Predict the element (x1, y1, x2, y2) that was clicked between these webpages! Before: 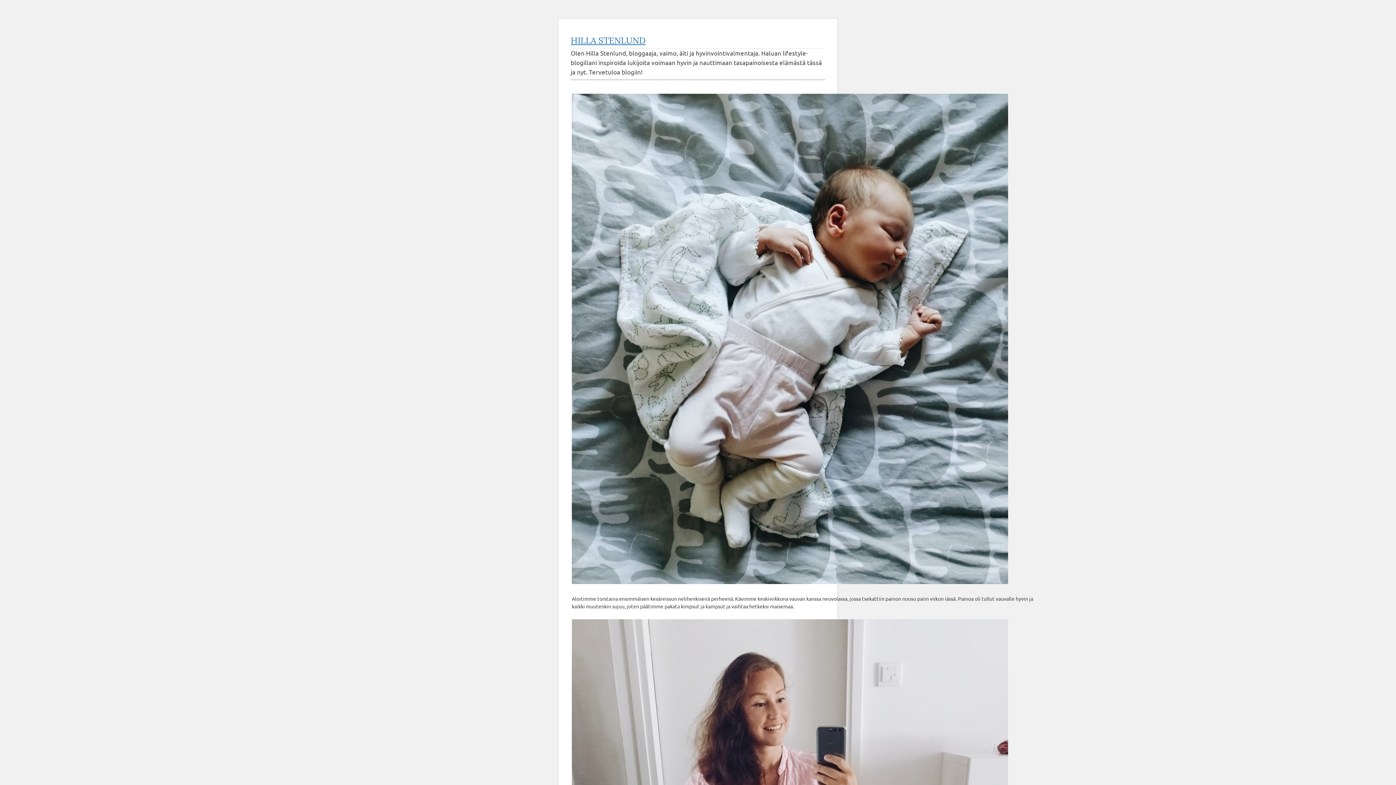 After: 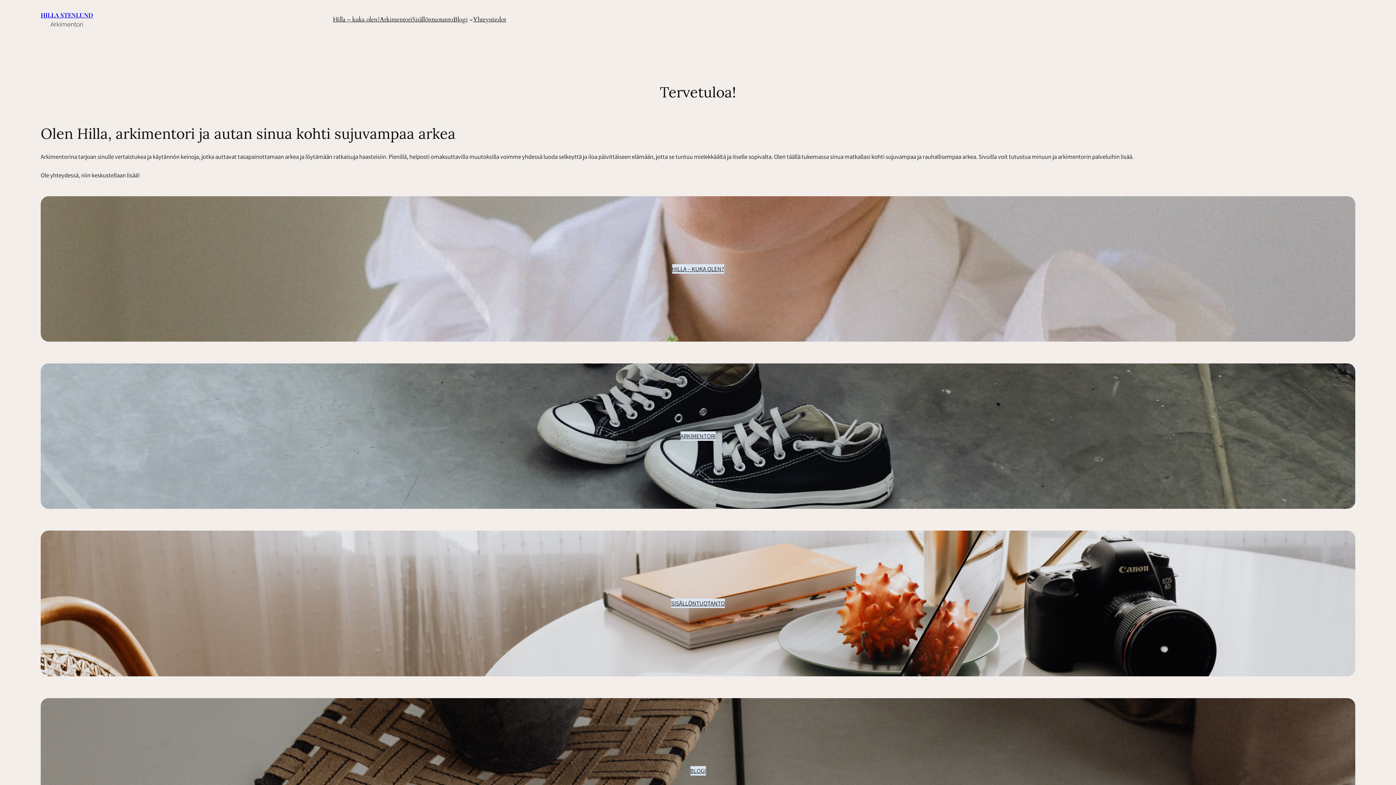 Action: label: HILLA STENLUND bbox: (570, 34, 645, 46)